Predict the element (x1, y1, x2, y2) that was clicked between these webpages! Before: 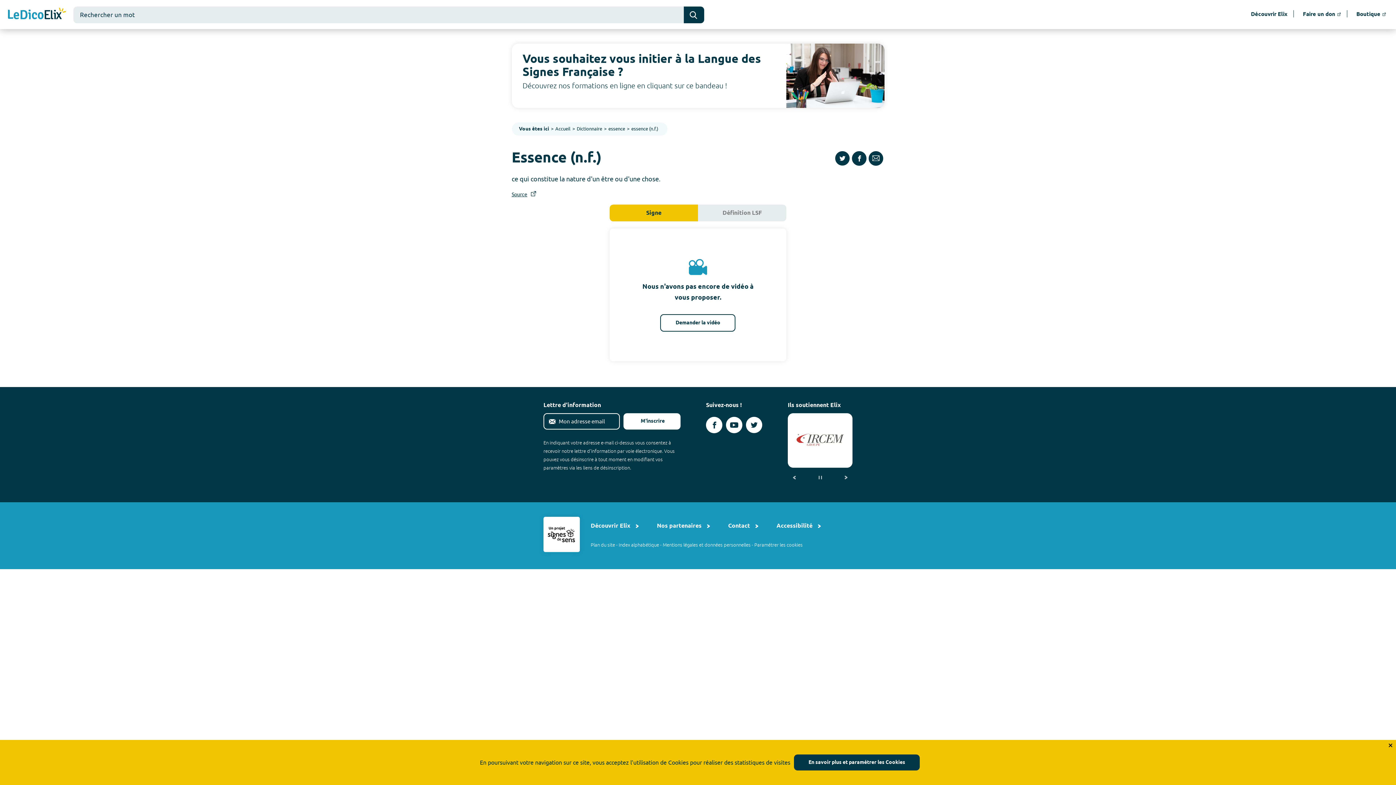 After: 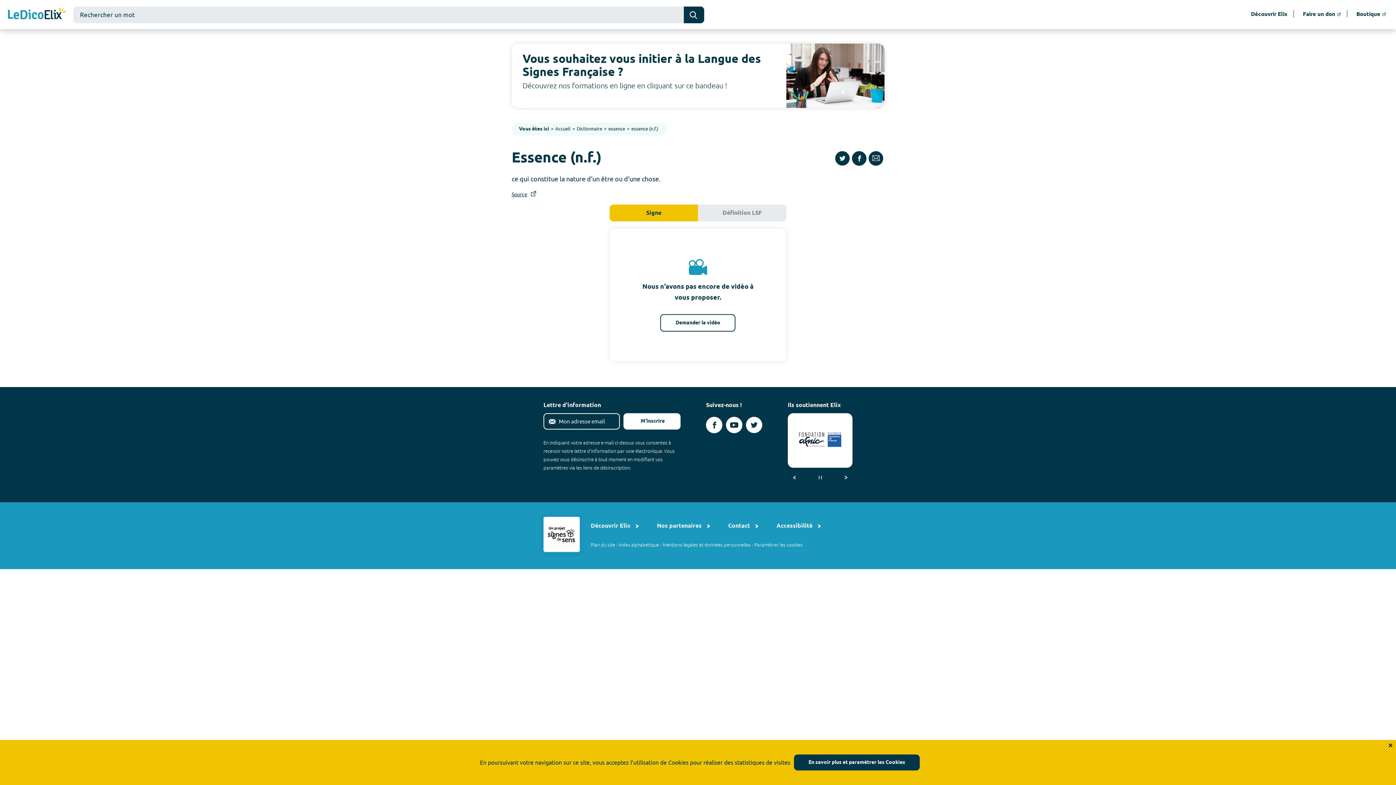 Action: bbox: (609, 204, 698, 221) label: Signe